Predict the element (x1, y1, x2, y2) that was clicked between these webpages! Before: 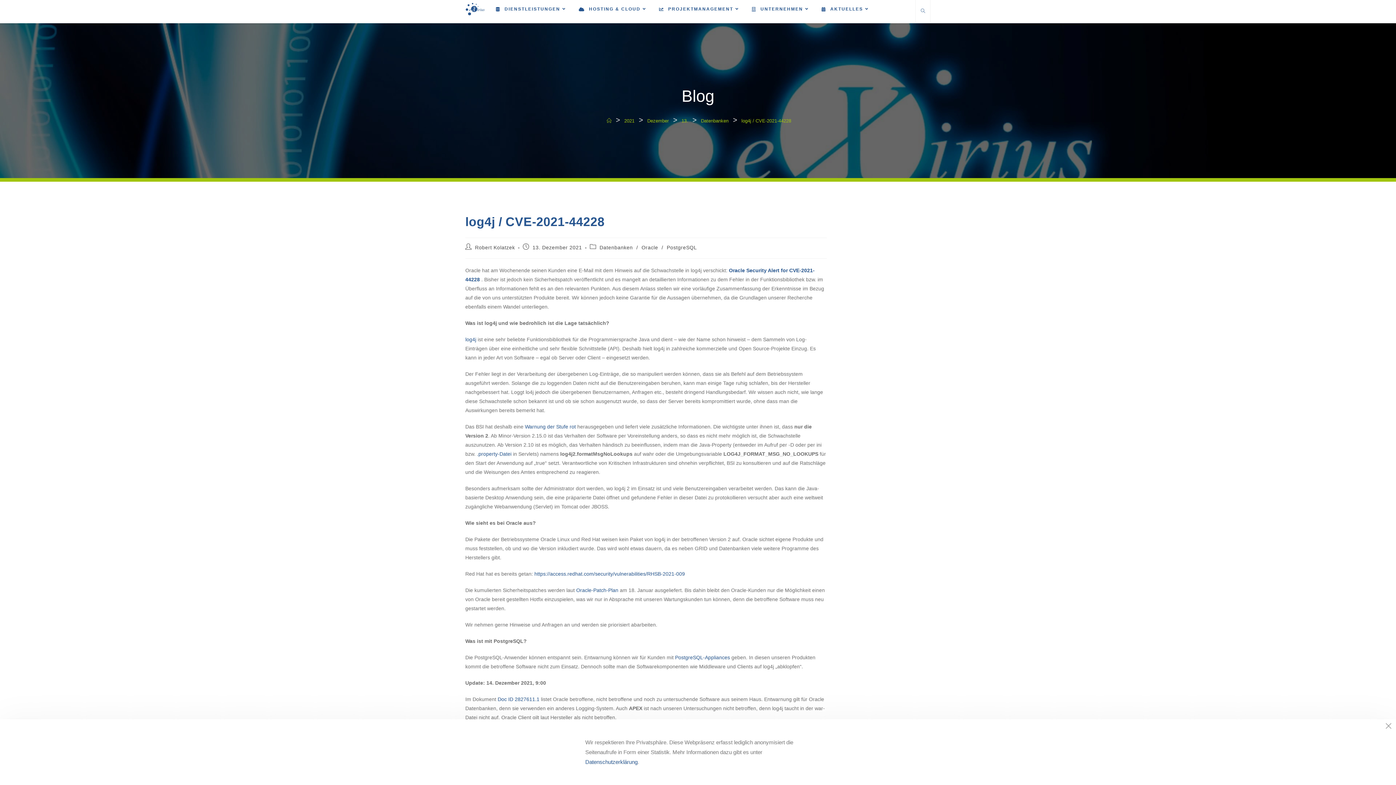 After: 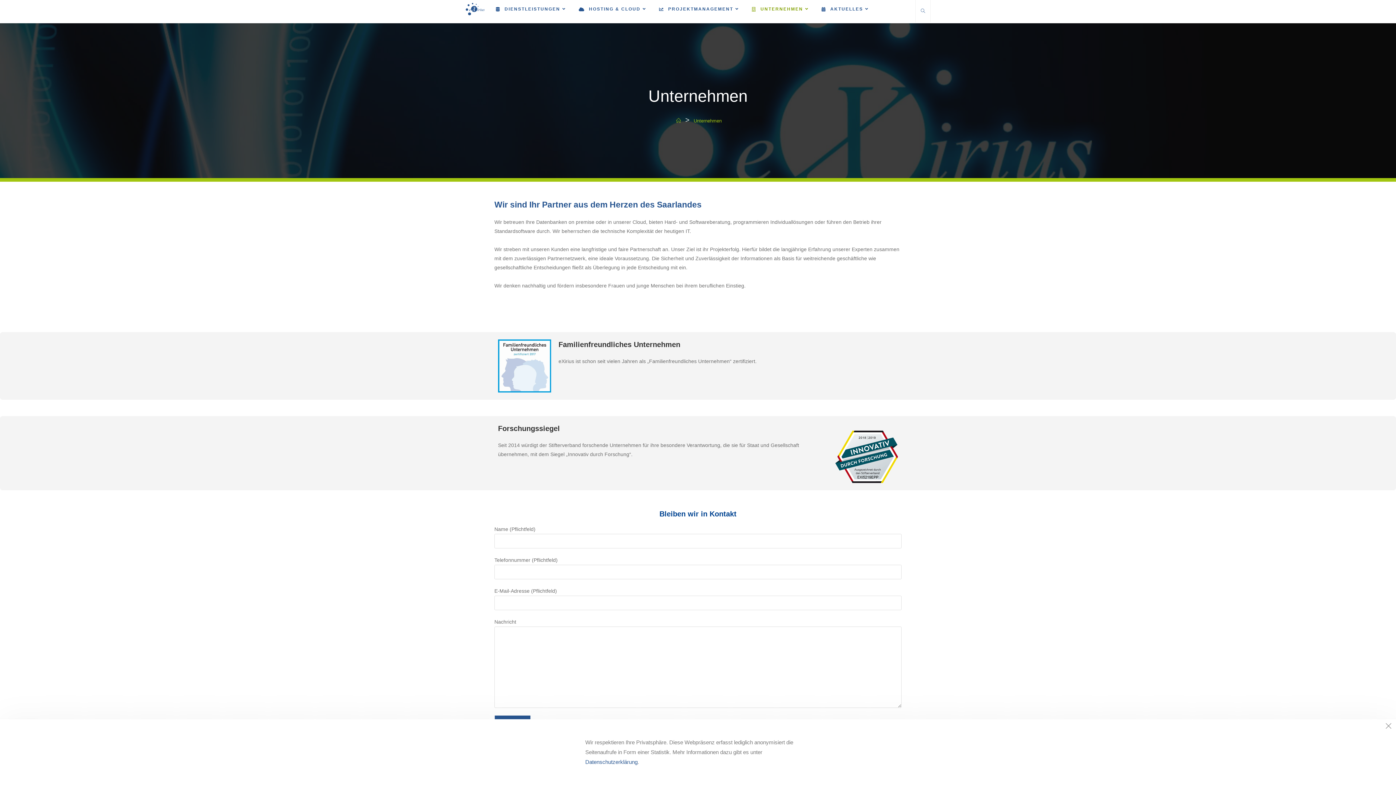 Action: bbox: (746, 1, 816, 16) label: UNTERNEHMEN